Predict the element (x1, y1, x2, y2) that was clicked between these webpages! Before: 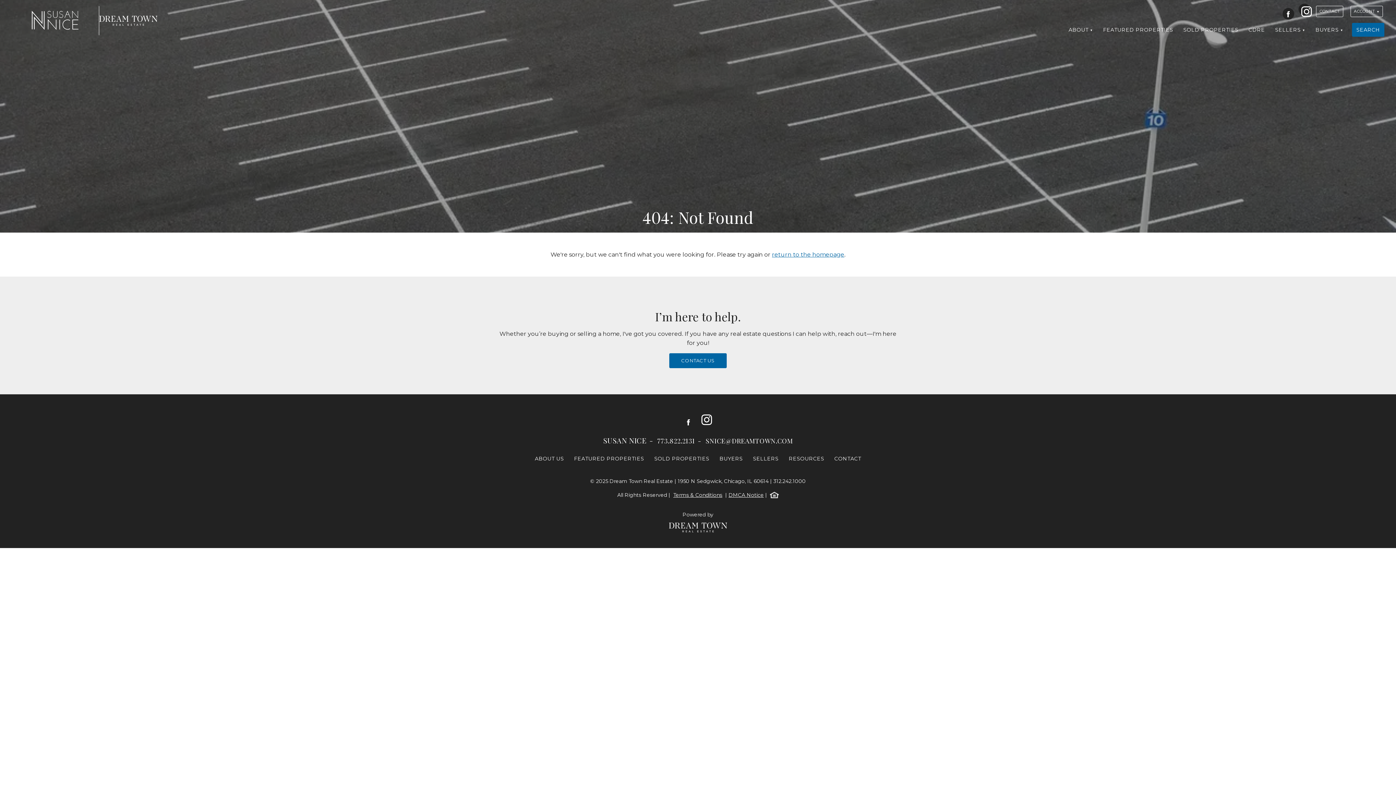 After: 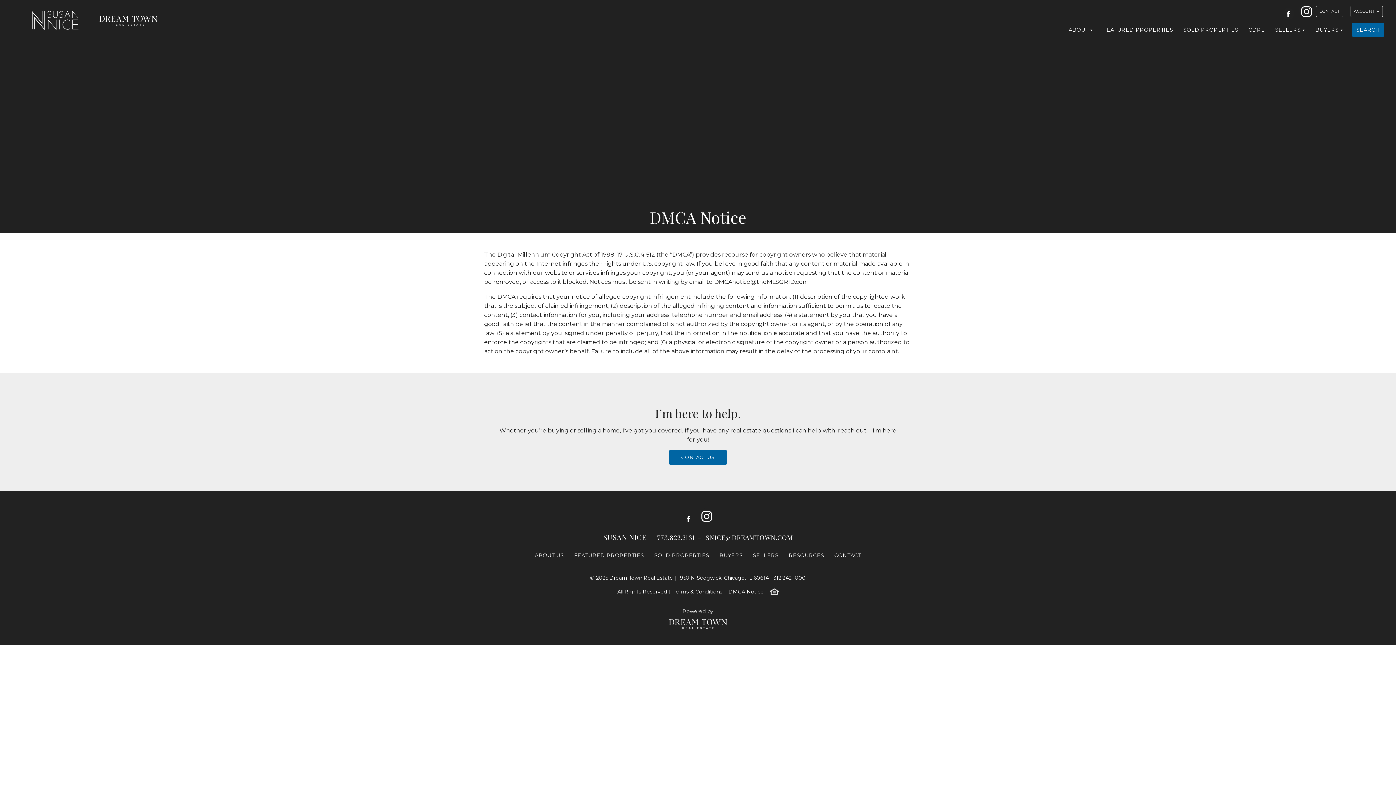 Action: bbox: (728, 491, 764, 498) label: DMCA Notice